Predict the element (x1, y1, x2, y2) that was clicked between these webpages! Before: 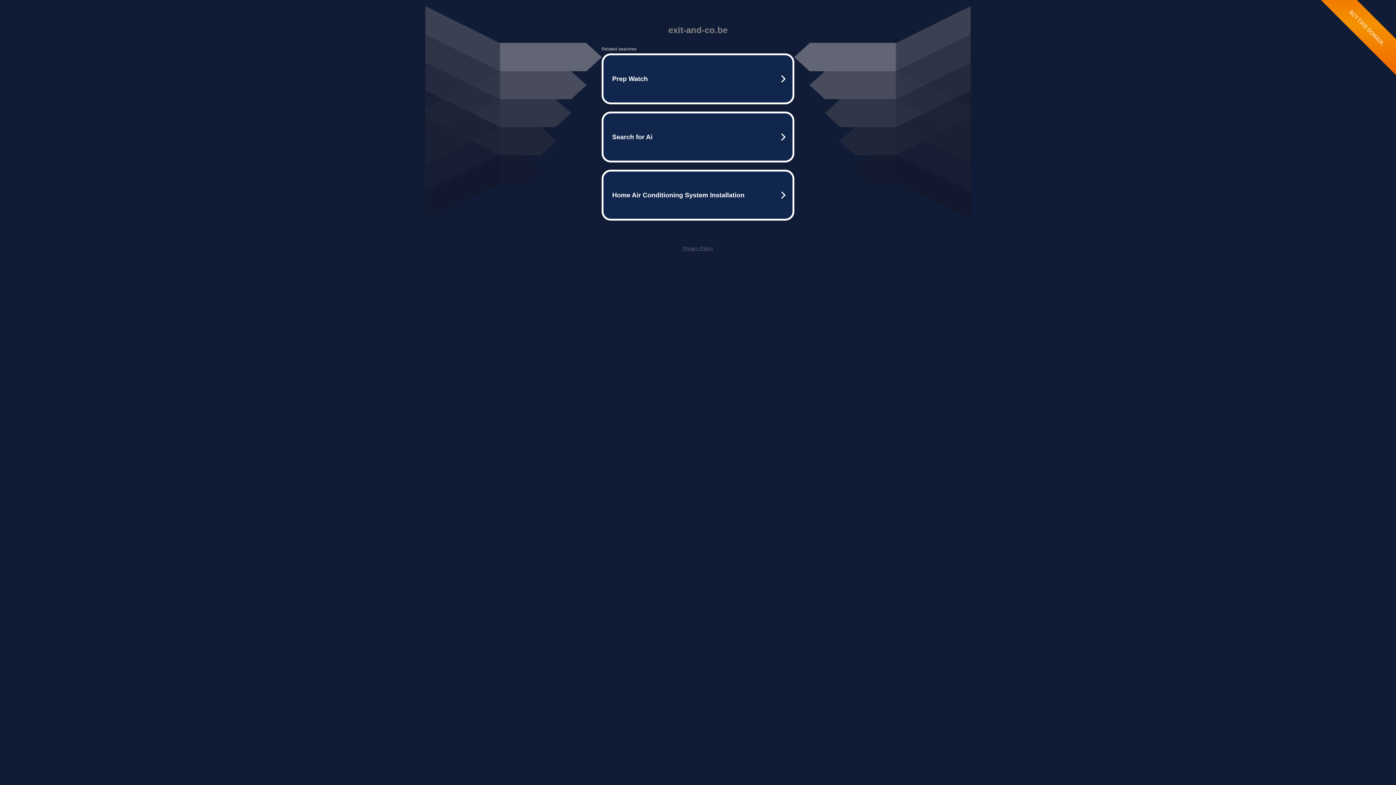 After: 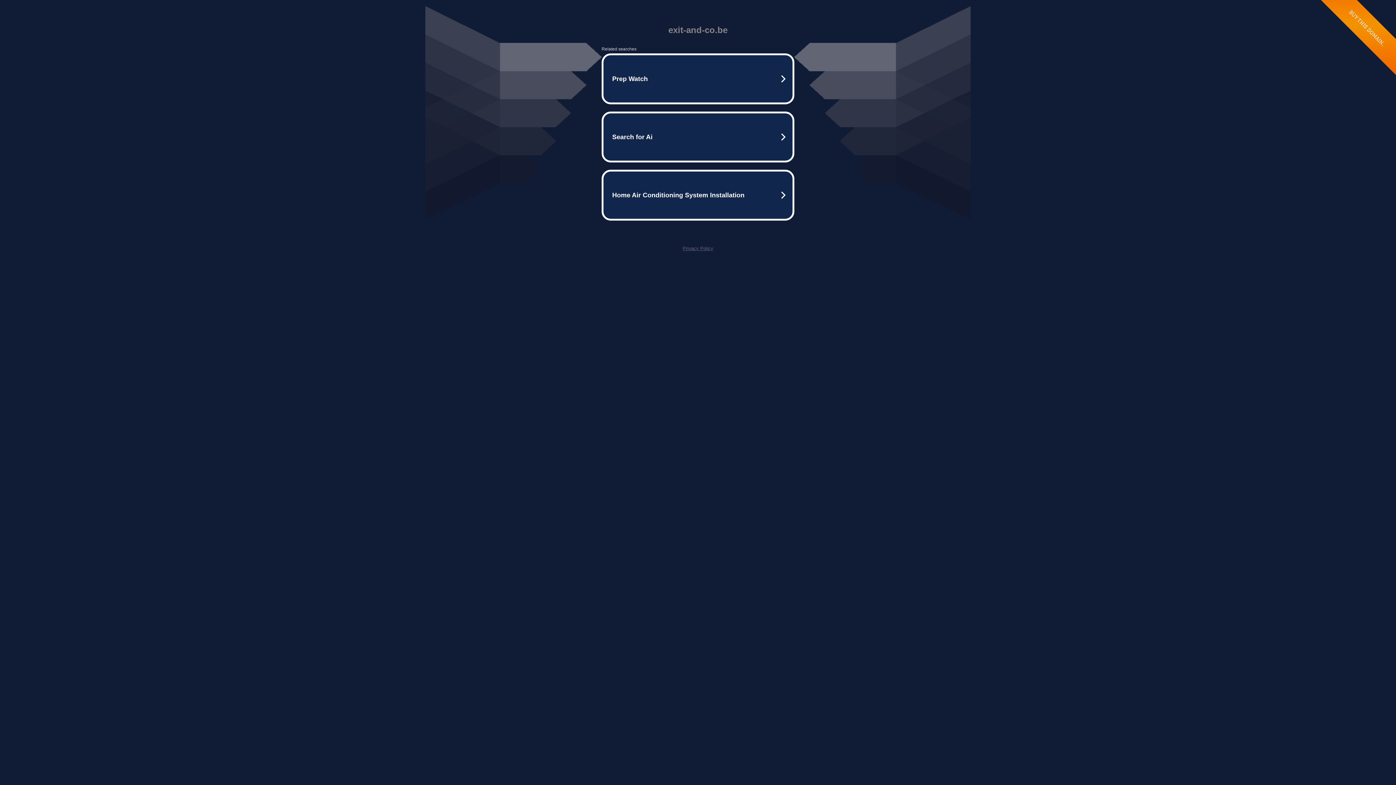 Action: bbox: (682, 245, 713, 251) label: Privacy Policy